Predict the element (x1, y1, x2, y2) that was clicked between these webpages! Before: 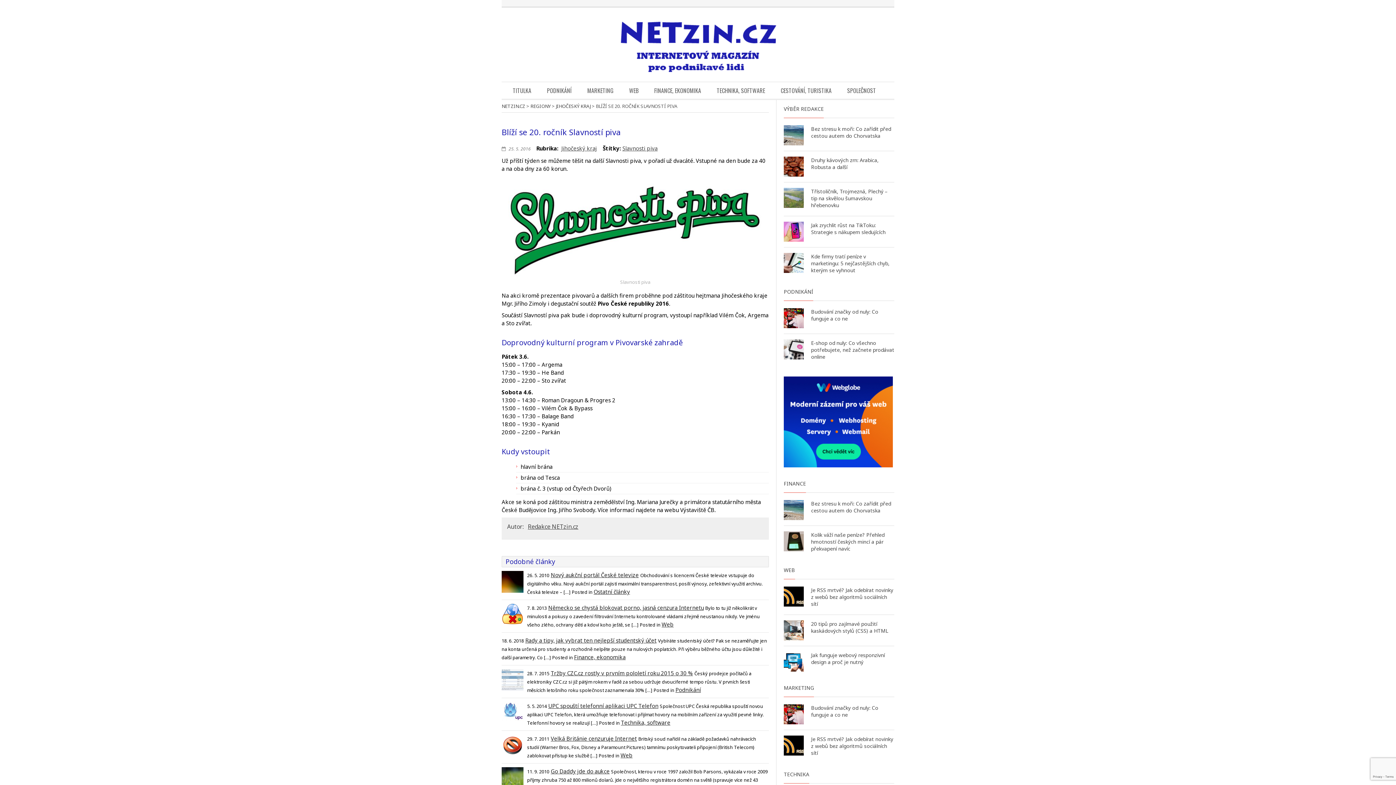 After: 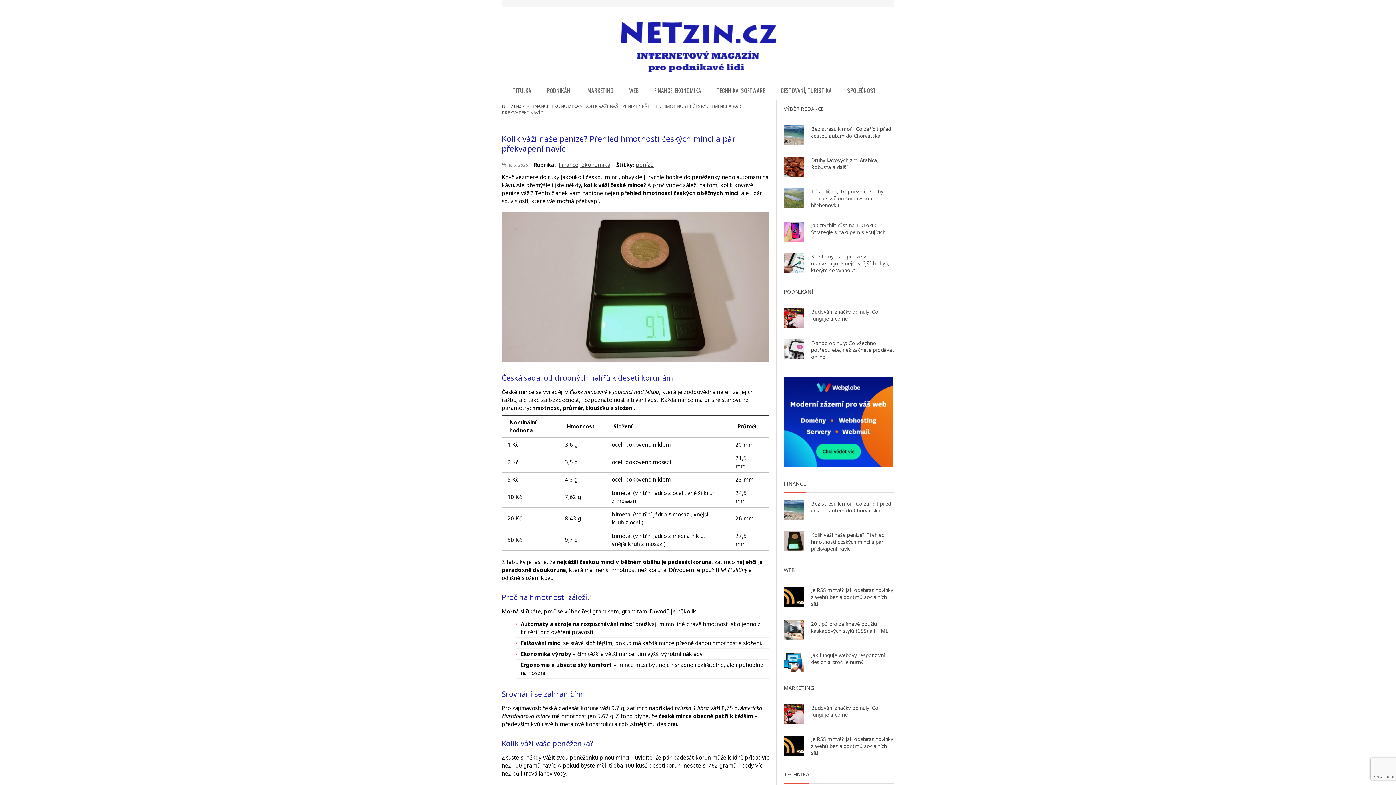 Action: bbox: (784, 531, 804, 551)